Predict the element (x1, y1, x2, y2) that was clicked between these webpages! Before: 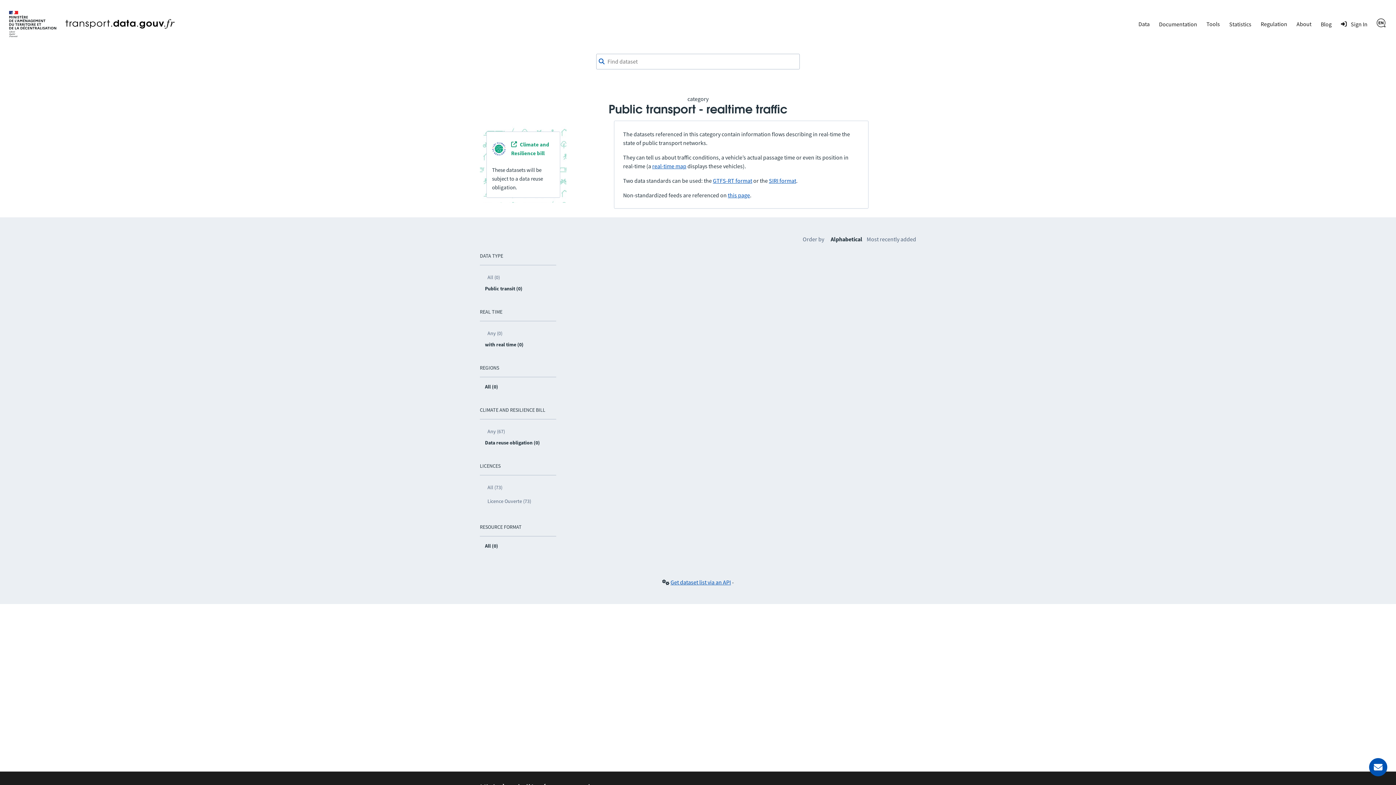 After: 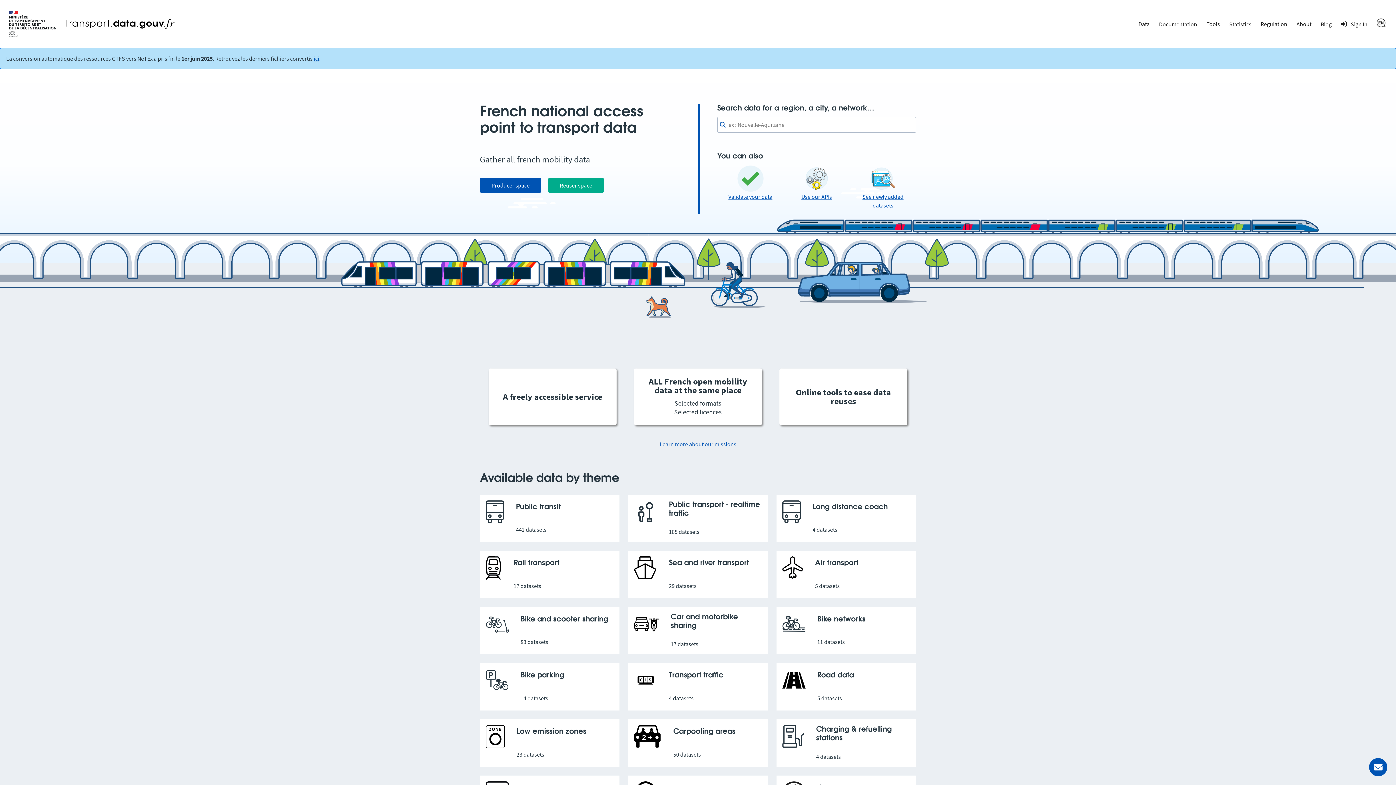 Action: bbox: (5, 5, 174, 42)